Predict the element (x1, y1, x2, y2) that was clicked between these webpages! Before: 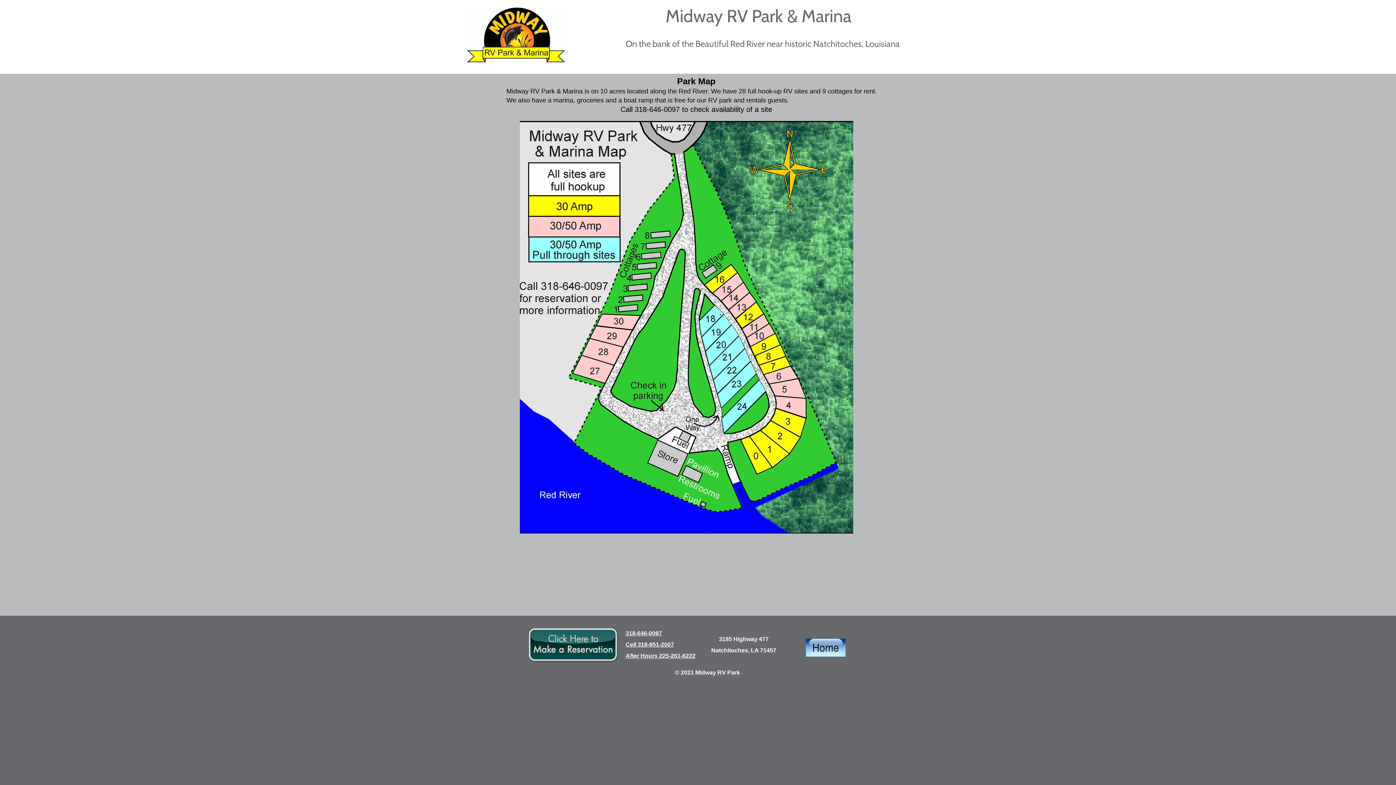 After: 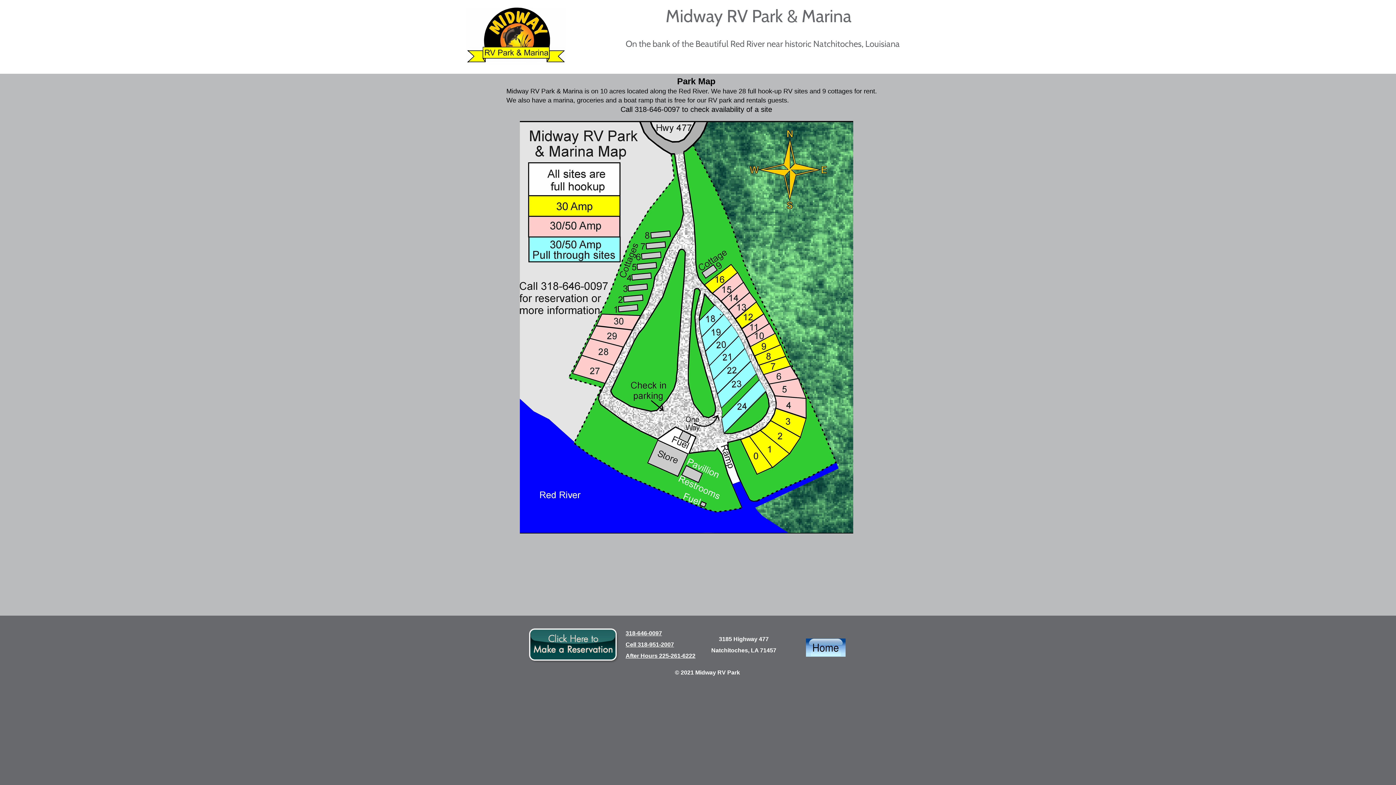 Action: label: 318-646-0097 bbox: (625, 632, 662, 636)